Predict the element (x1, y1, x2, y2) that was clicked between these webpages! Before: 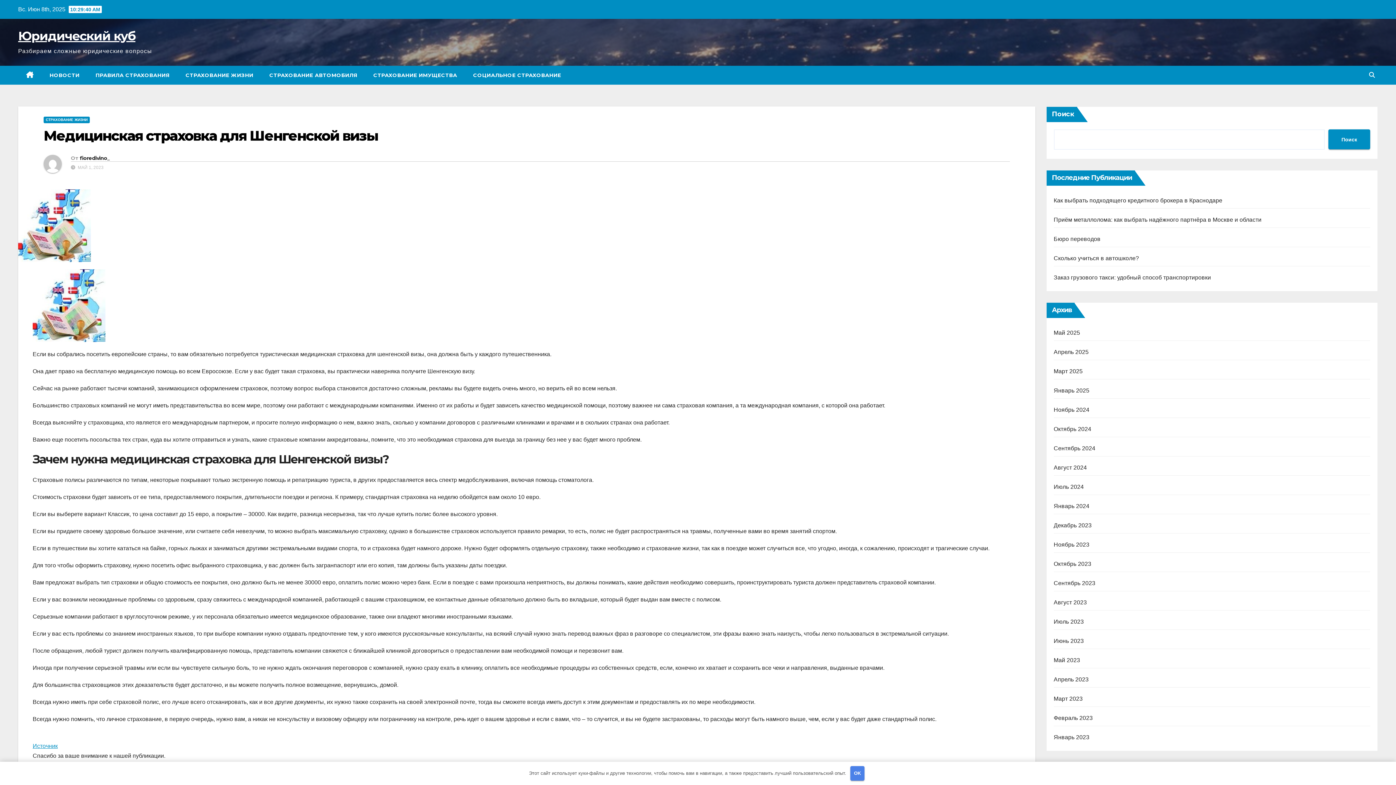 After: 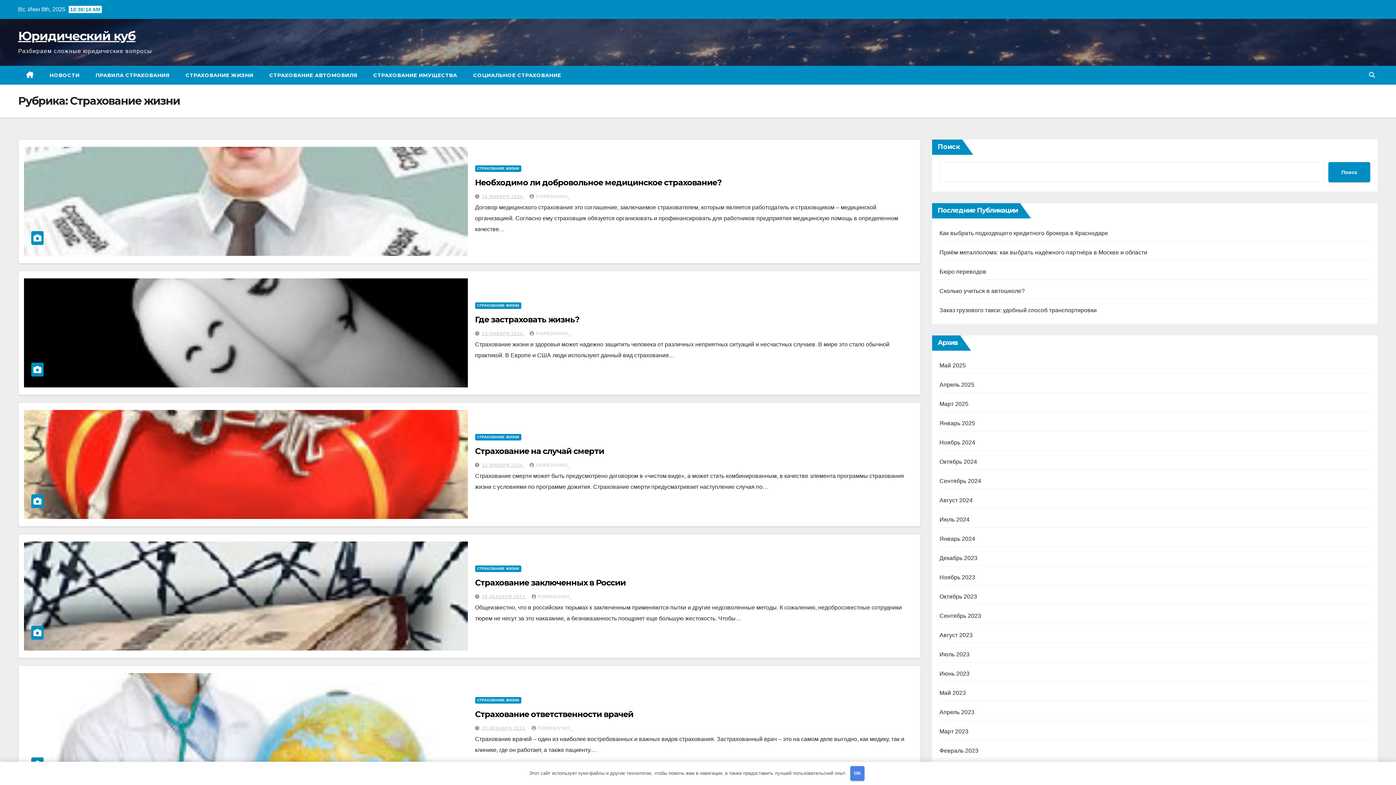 Action: label: СТРАХОВАНИЕ ЖИЗНИ bbox: (43, 116, 89, 123)